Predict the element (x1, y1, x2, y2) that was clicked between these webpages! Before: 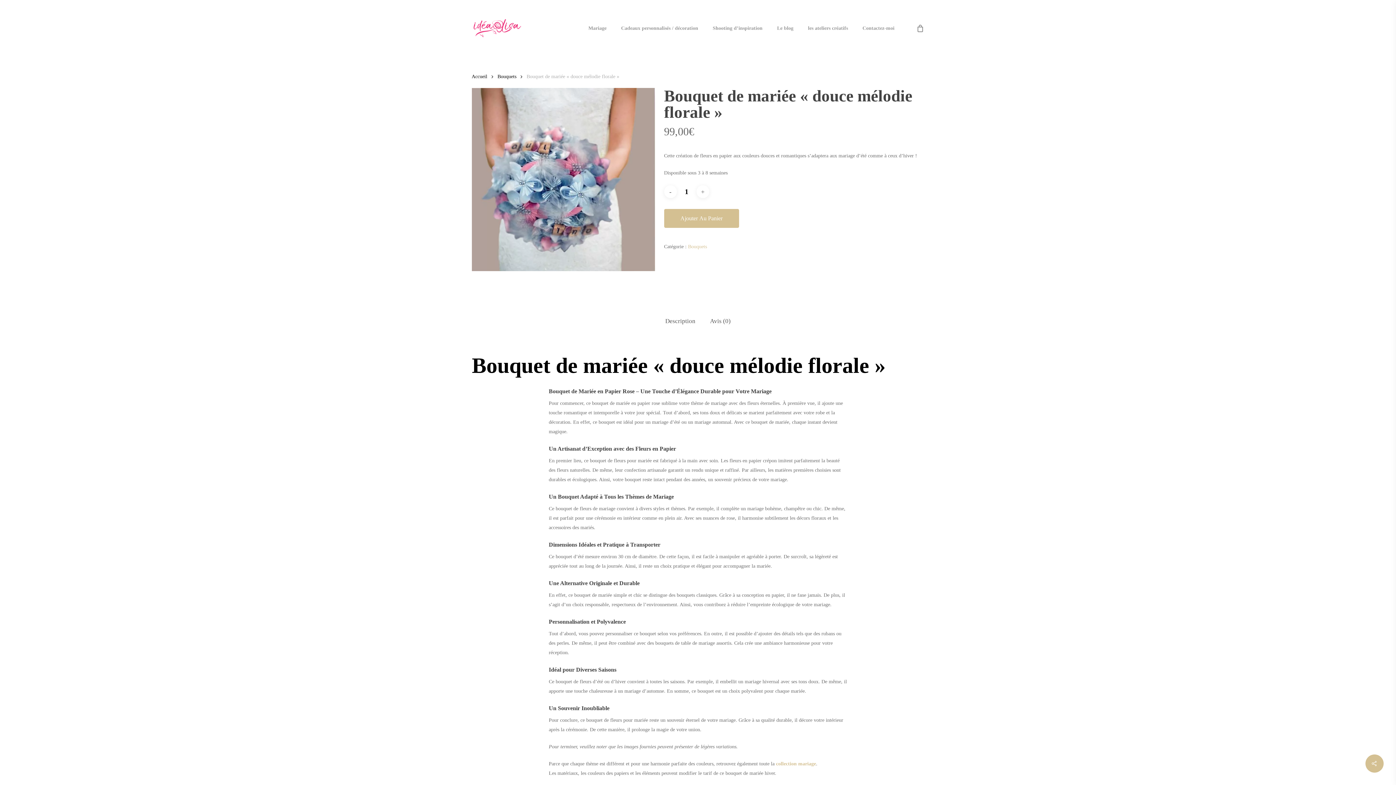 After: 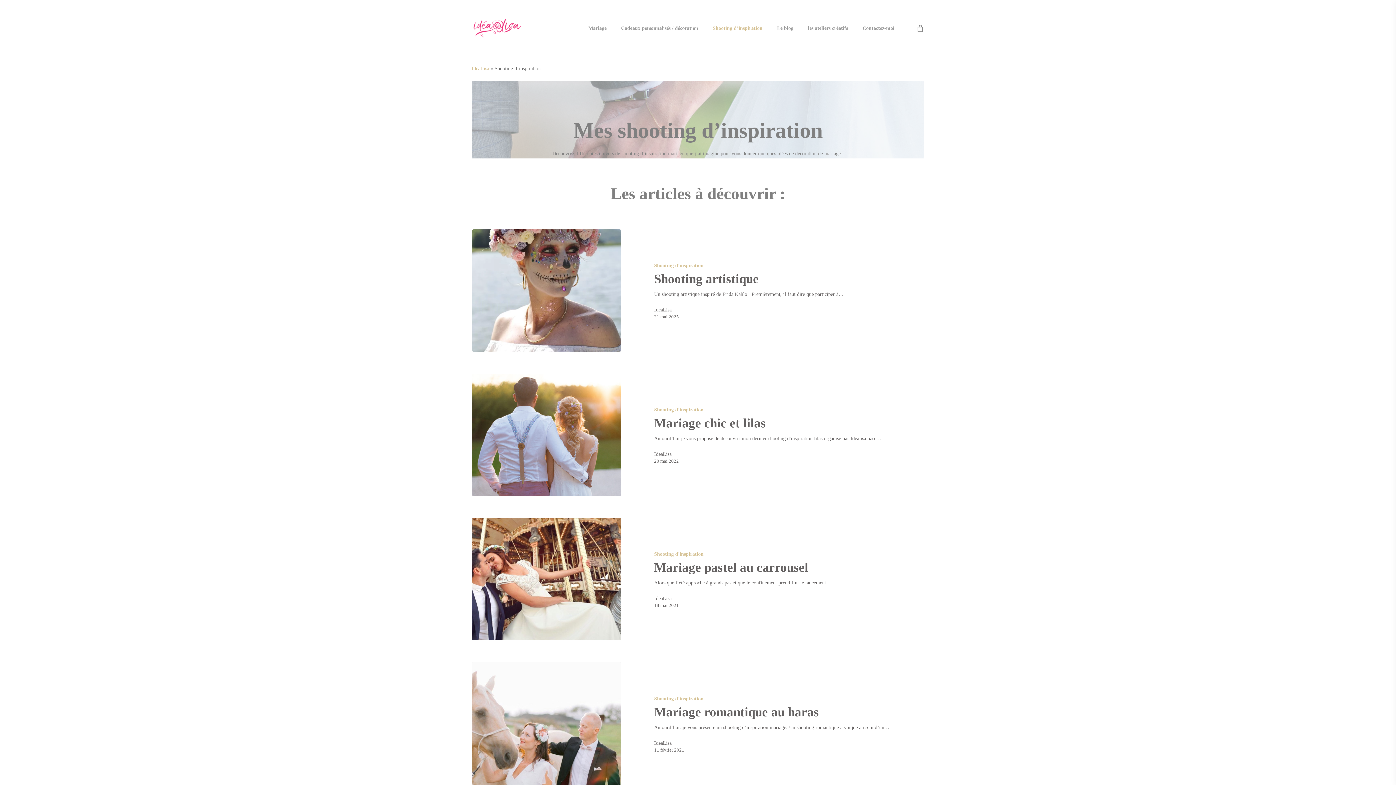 Action: bbox: (705, 24, 770, 32) label: Shooting d’inspiration